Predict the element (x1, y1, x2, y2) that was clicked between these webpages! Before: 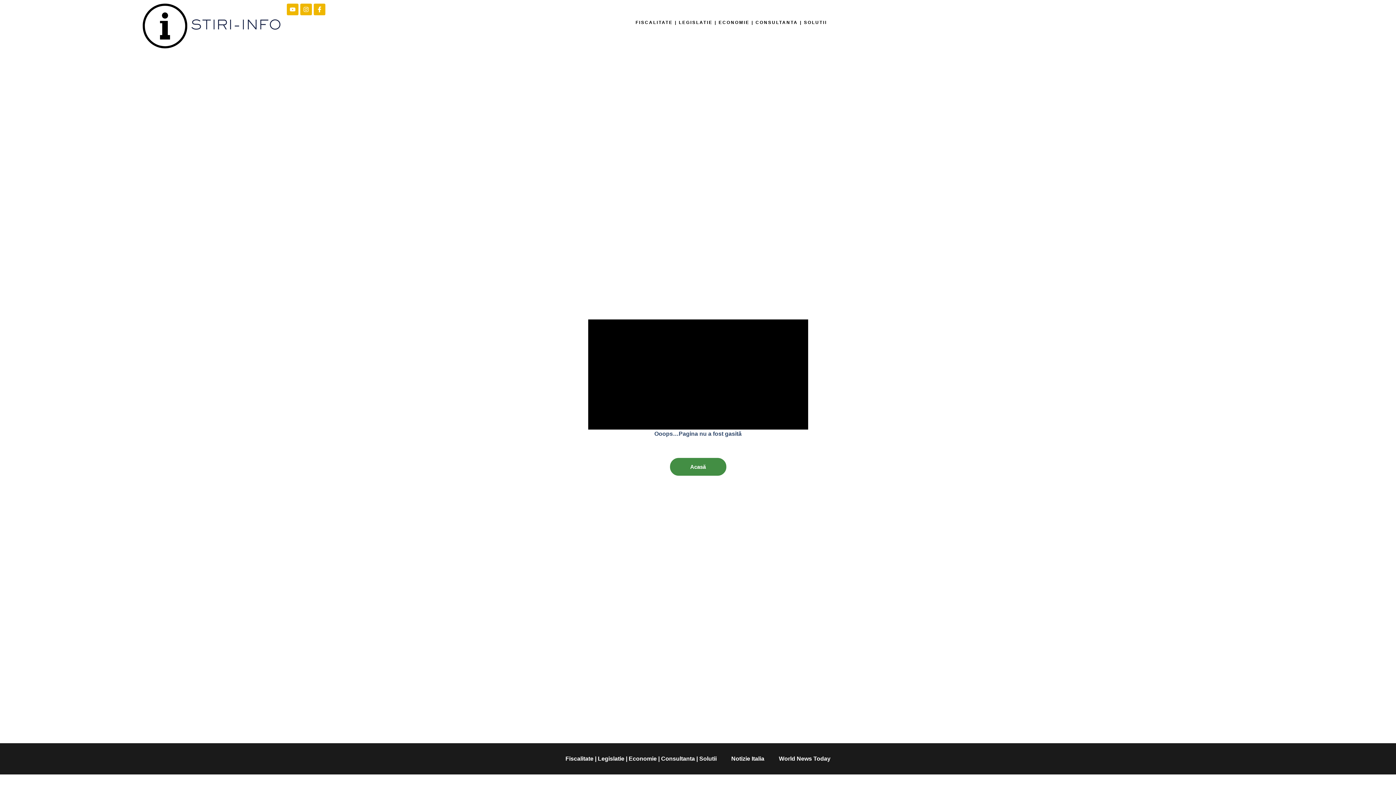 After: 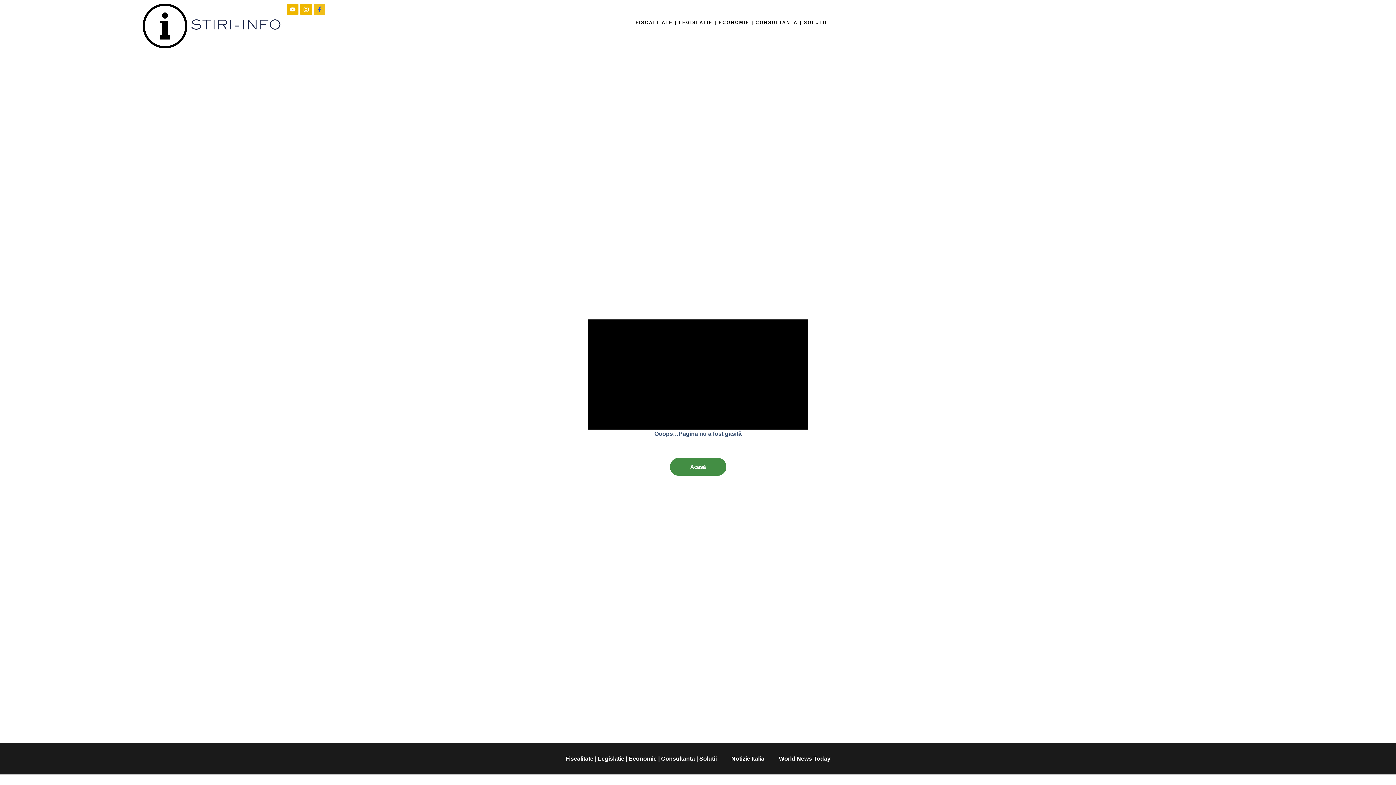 Action: label: Facebook-f bbox: (313, 3, 325, 15)